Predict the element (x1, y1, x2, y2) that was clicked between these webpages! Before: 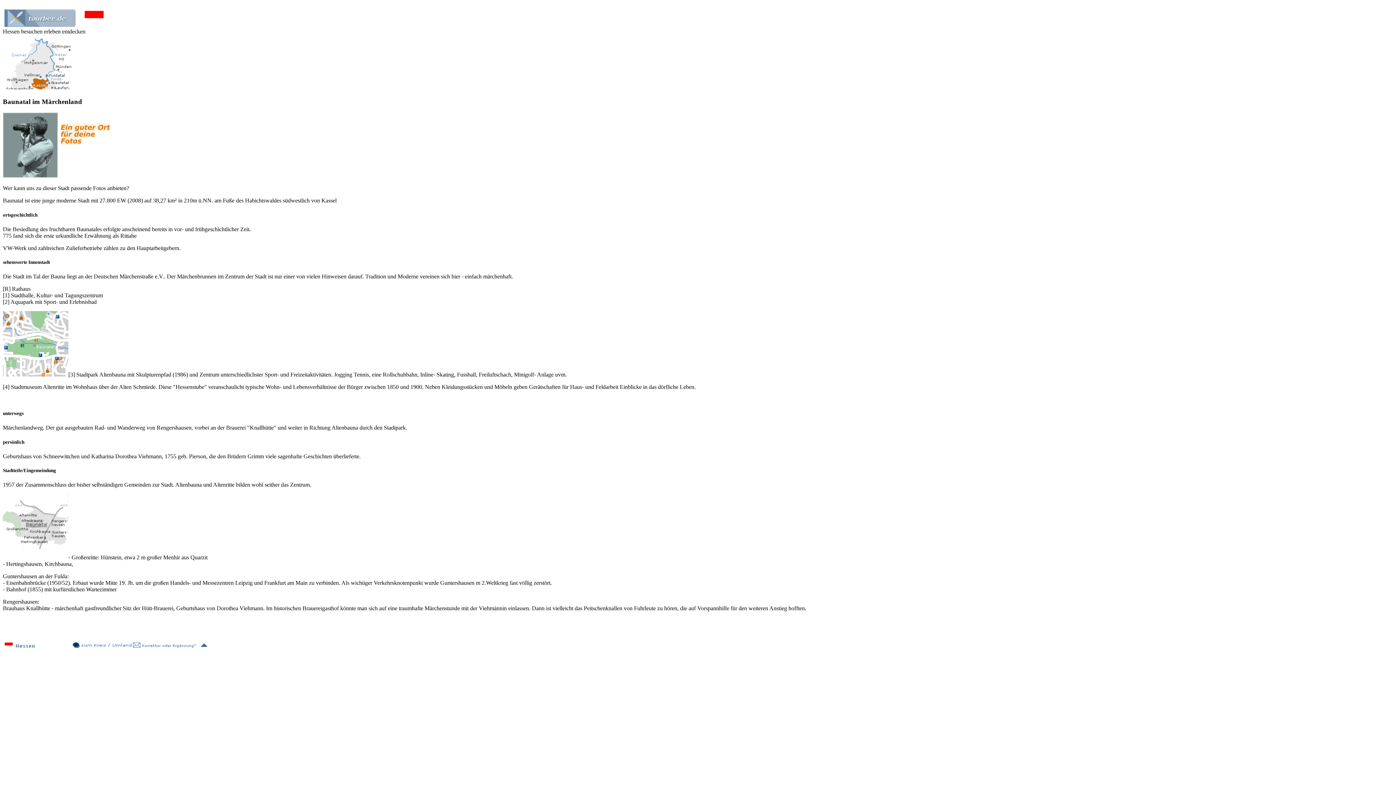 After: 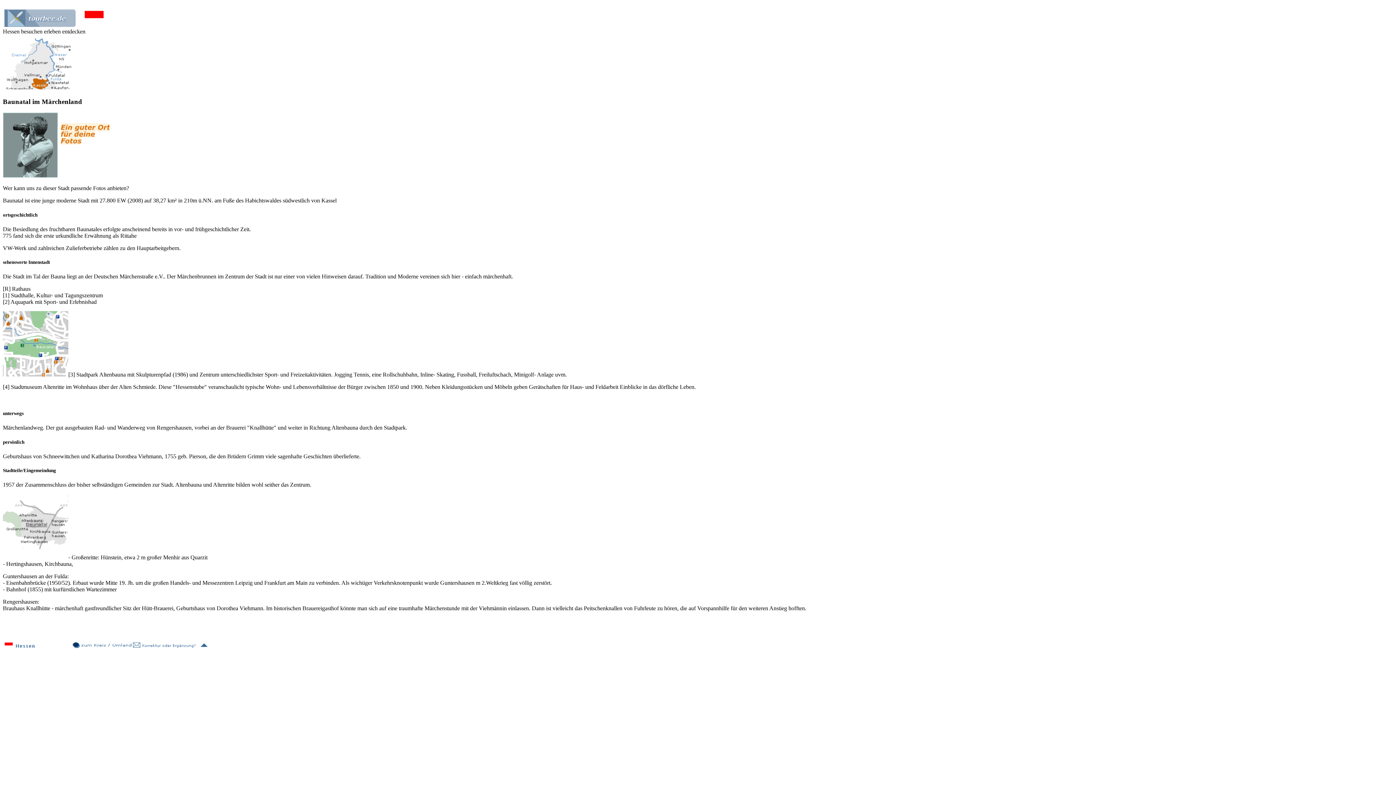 Action: bbox: (2, 2, 4, 9) label:  